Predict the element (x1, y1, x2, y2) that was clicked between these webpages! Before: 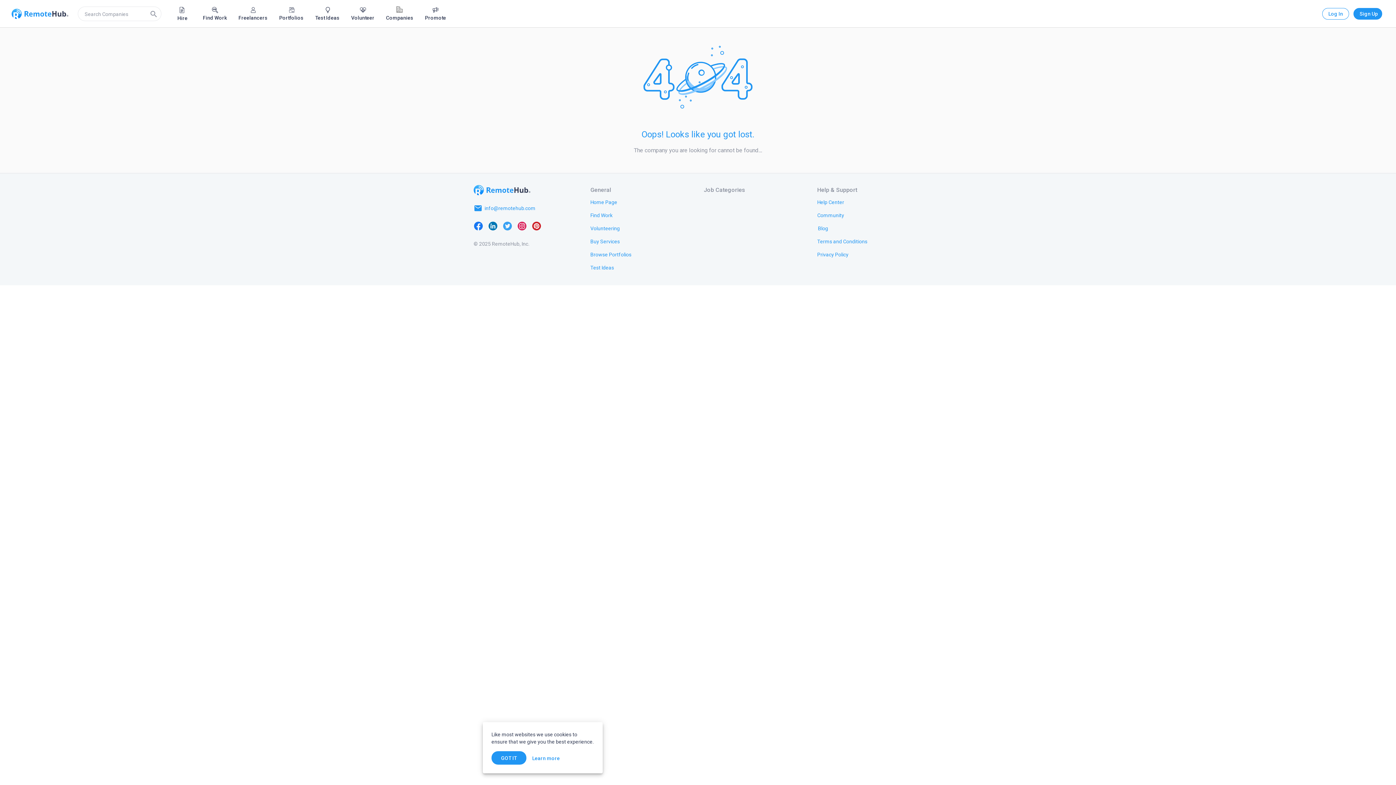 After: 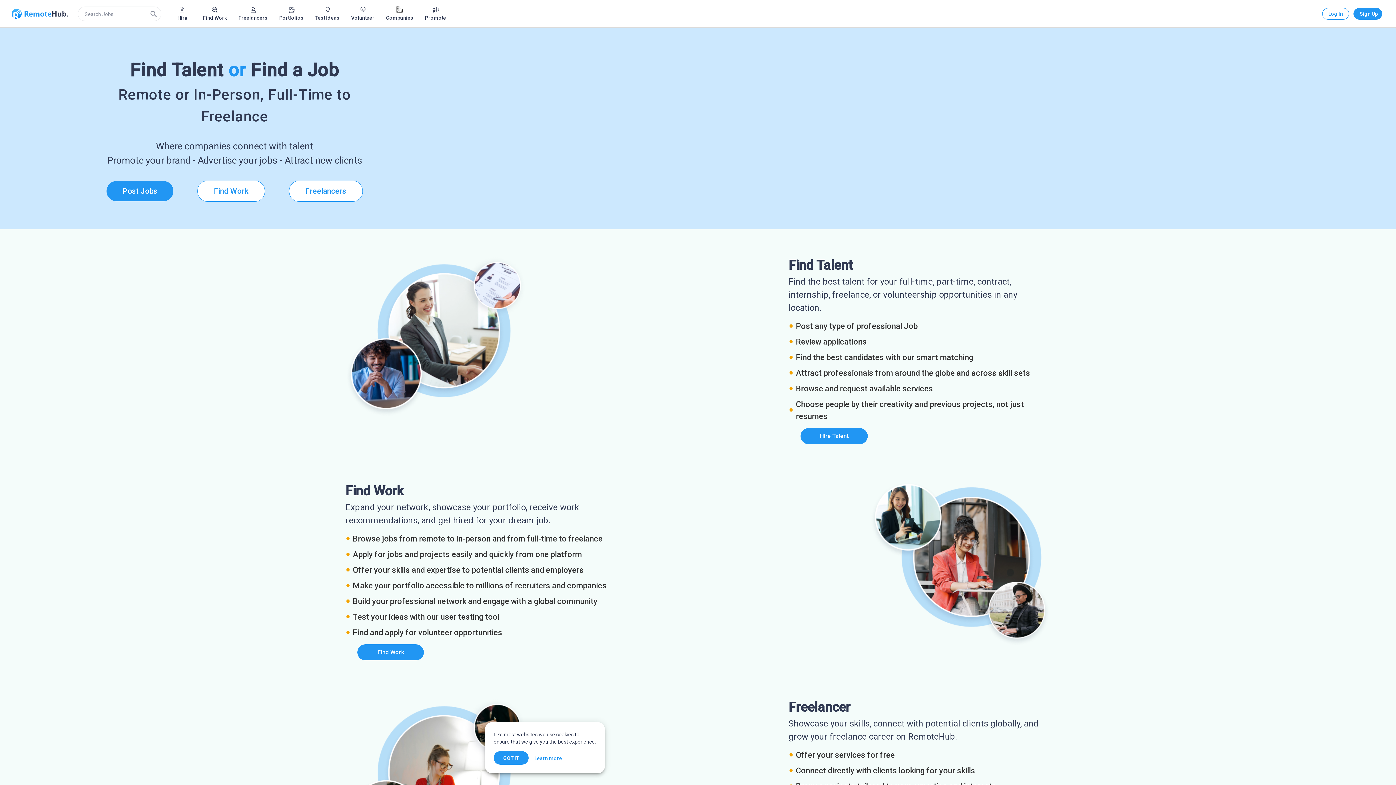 Action: bbox: (473, 185, 530, 196)